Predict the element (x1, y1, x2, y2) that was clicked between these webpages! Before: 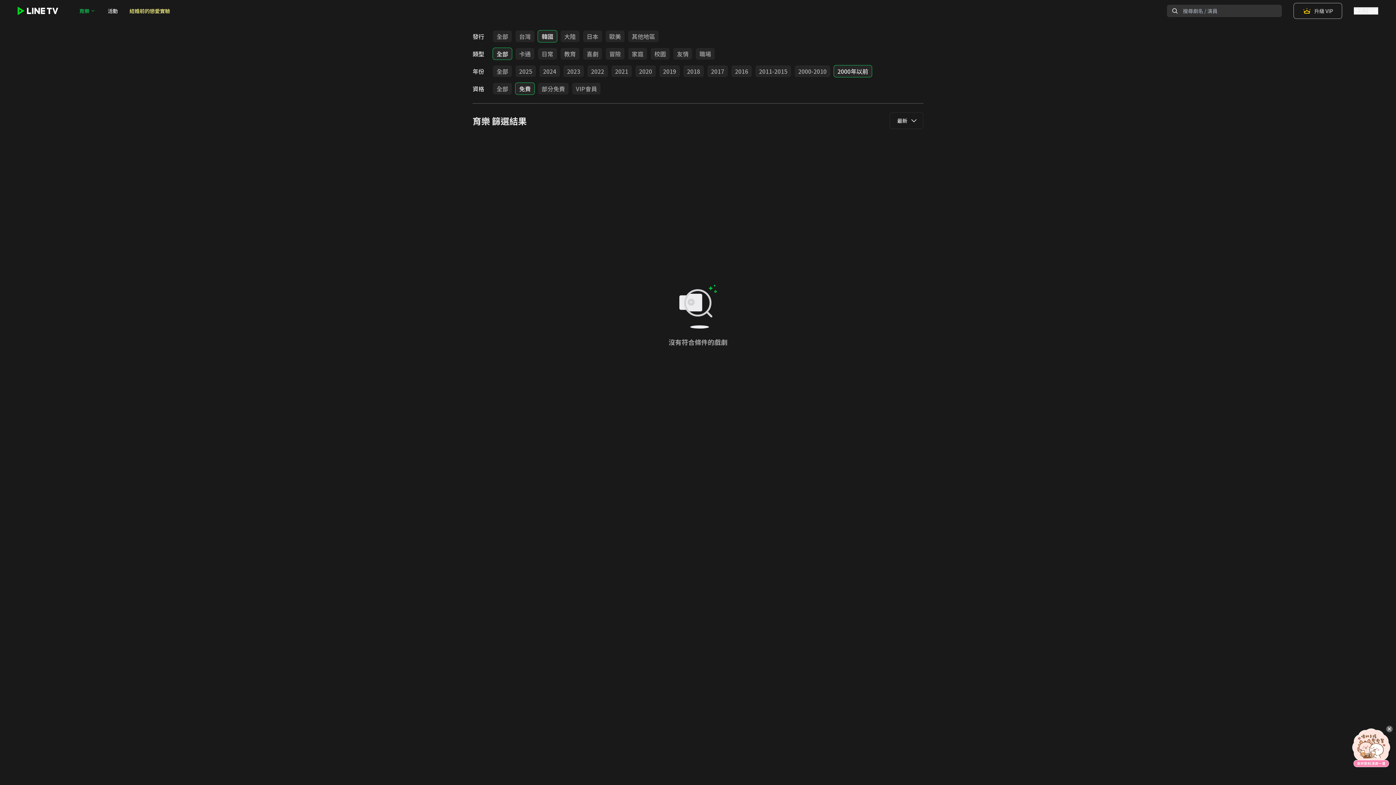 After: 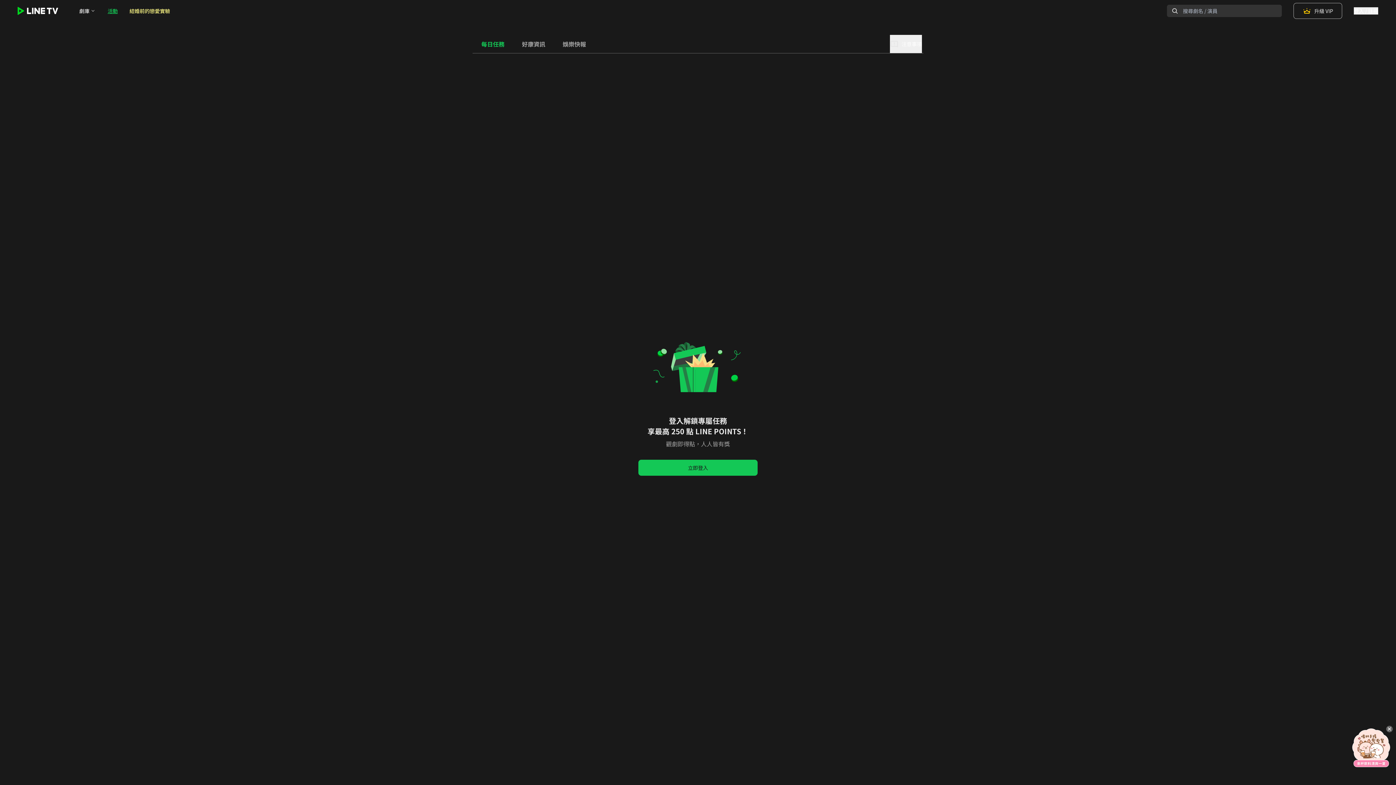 Action: label: 活動 bbox: (107, 8, 117, 13)